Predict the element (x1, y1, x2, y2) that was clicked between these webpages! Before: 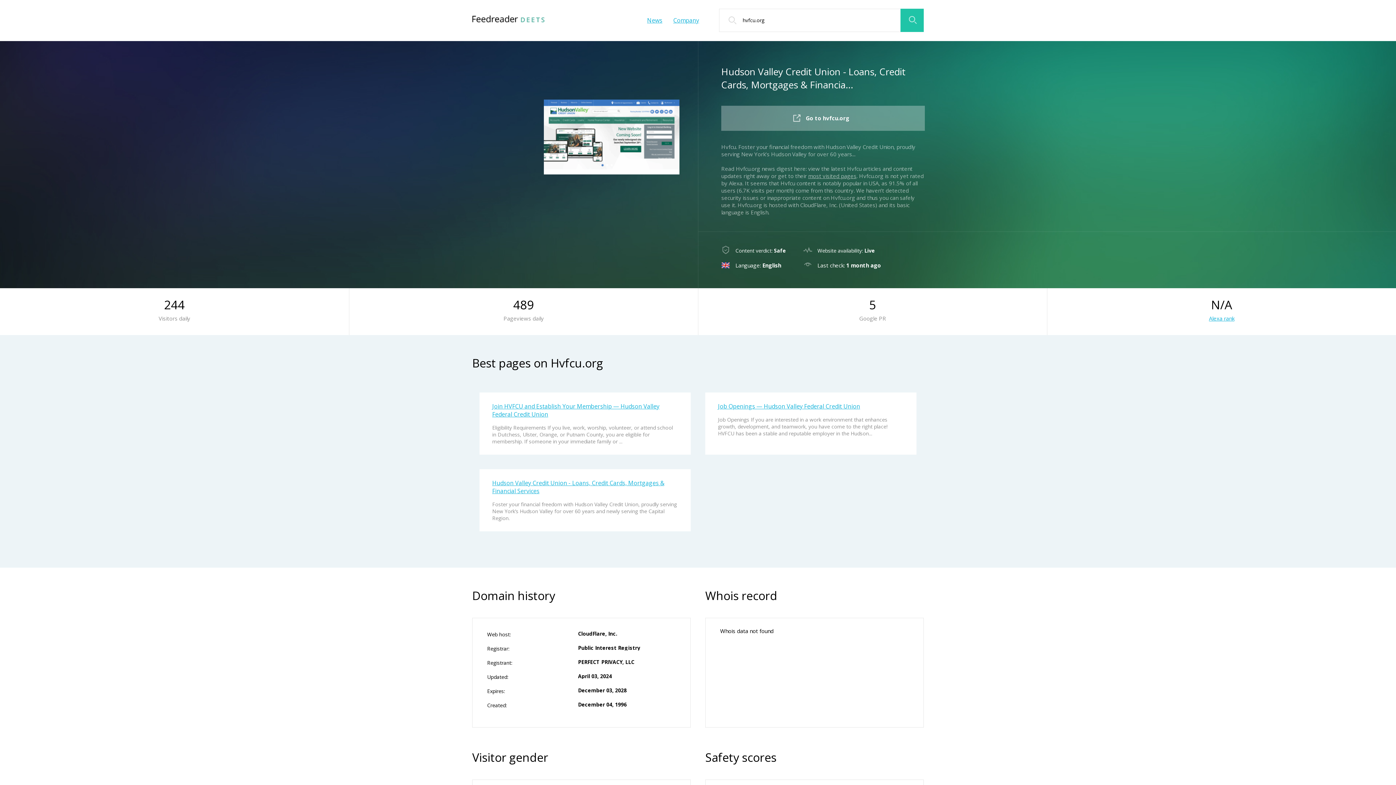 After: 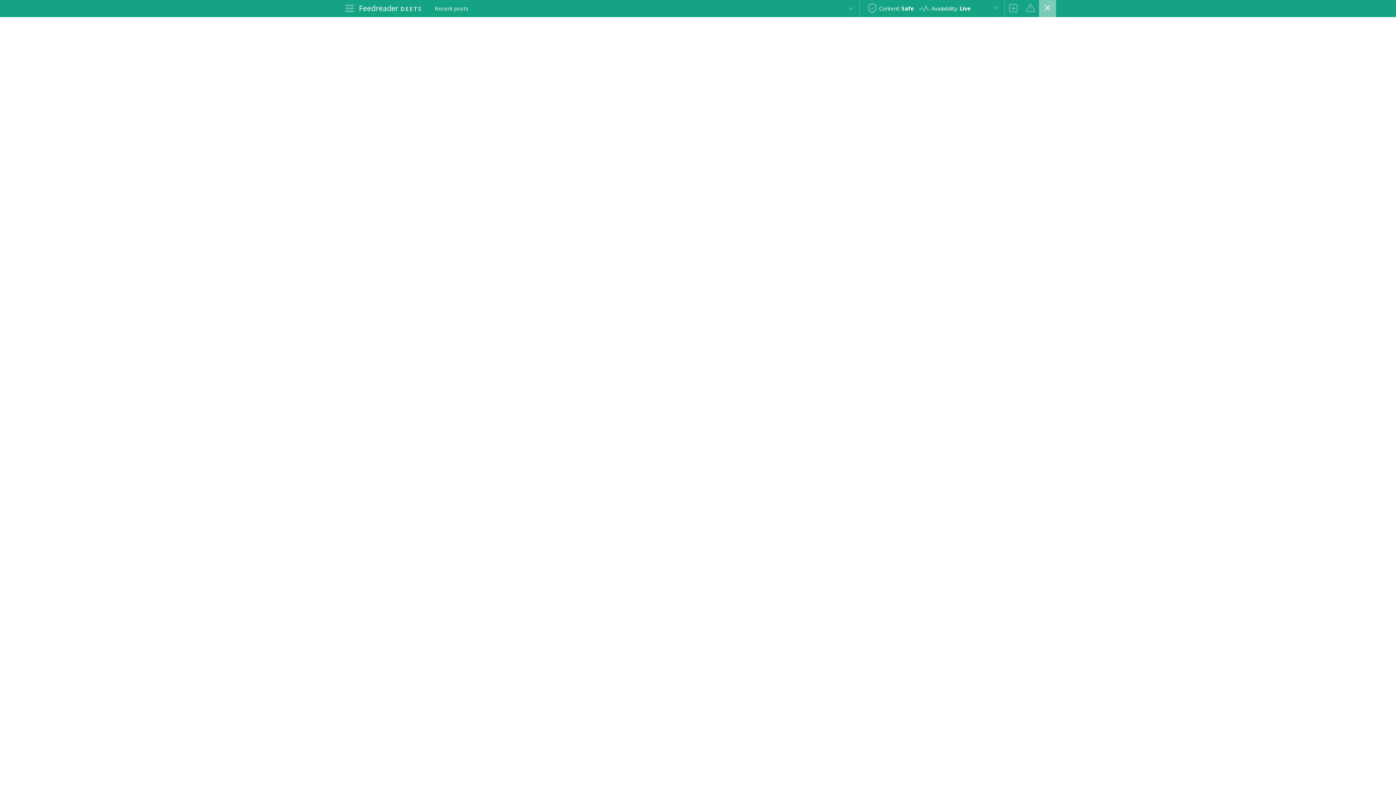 Action: label: Job Openings — Hudson Valley Federal Credit Union bbox: (718, 402, 860, 410)